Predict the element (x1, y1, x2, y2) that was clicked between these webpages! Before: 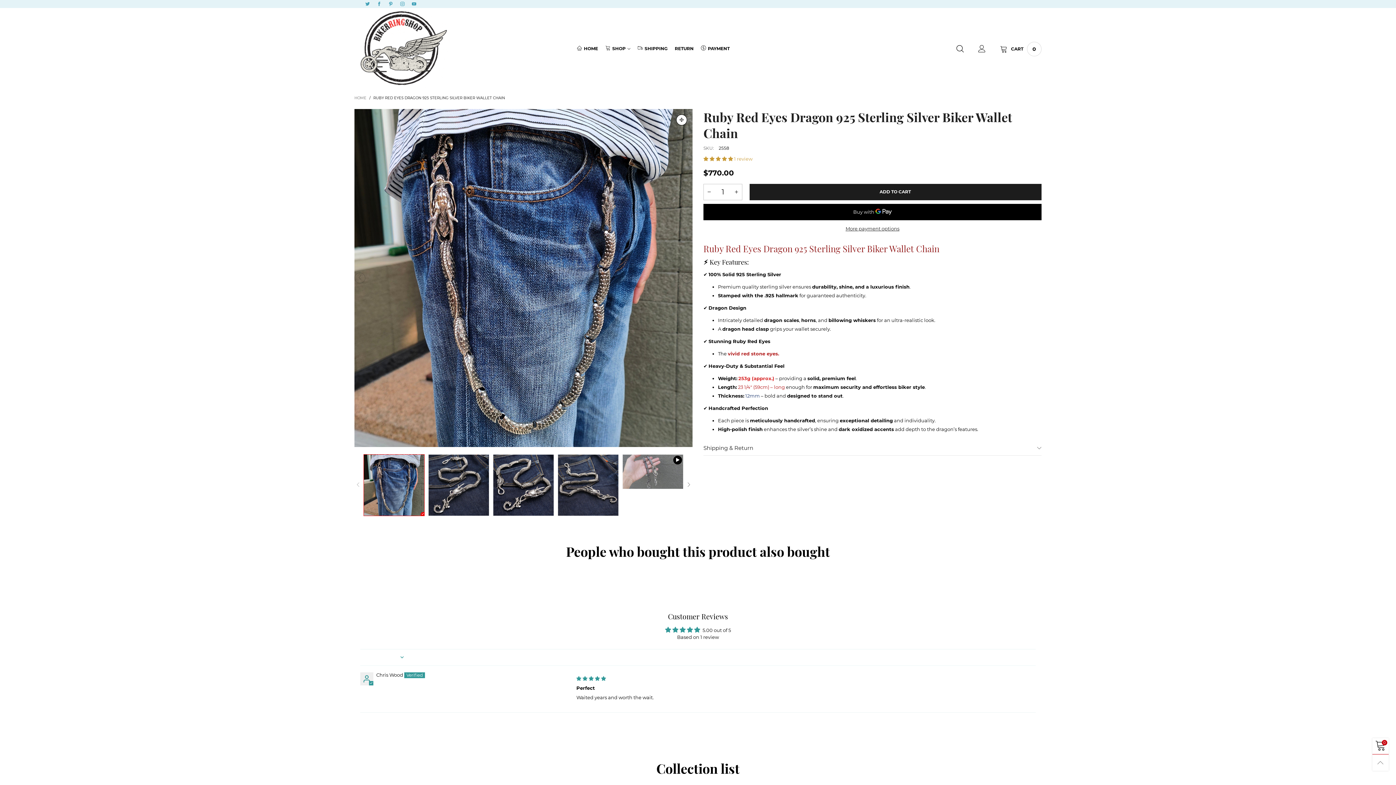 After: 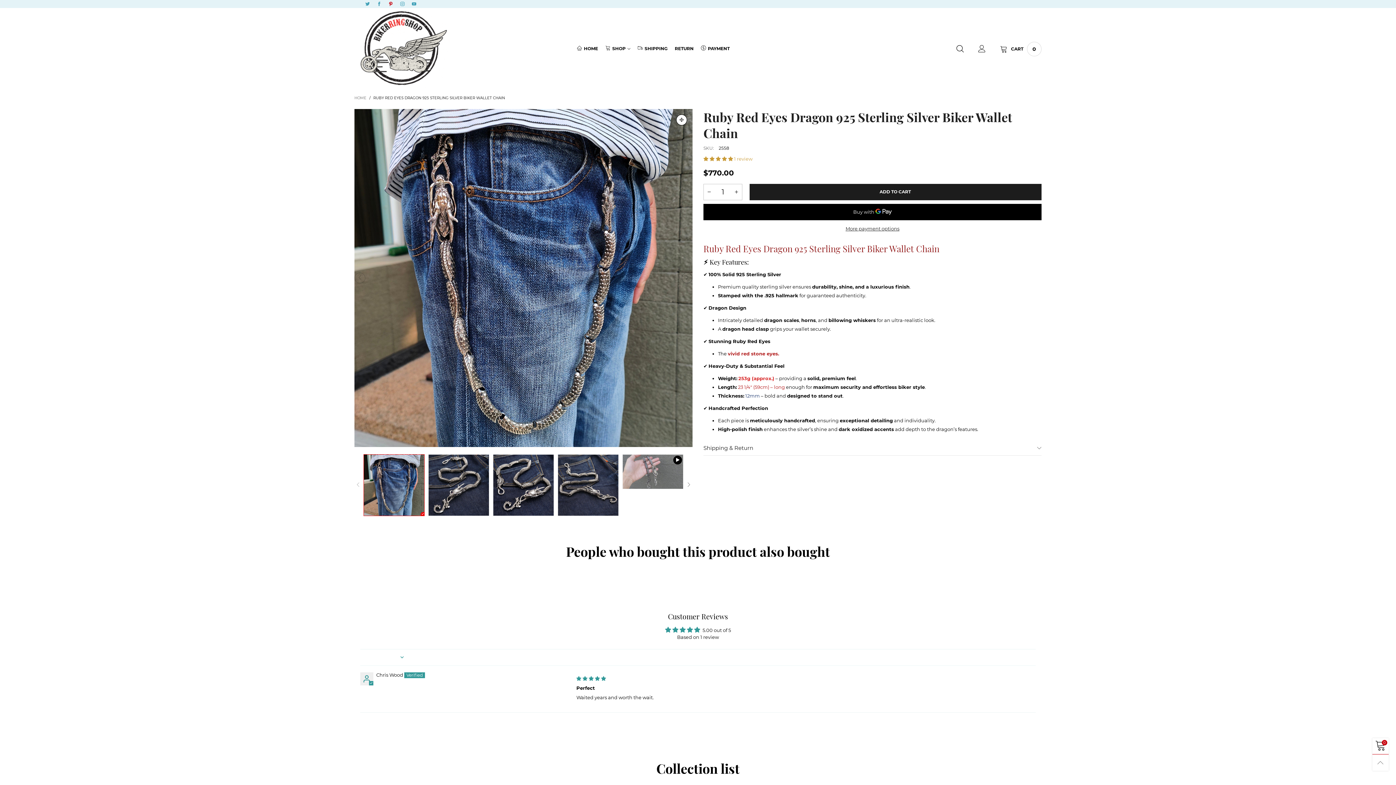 Action: bbox: (385, -3, 396, 12)